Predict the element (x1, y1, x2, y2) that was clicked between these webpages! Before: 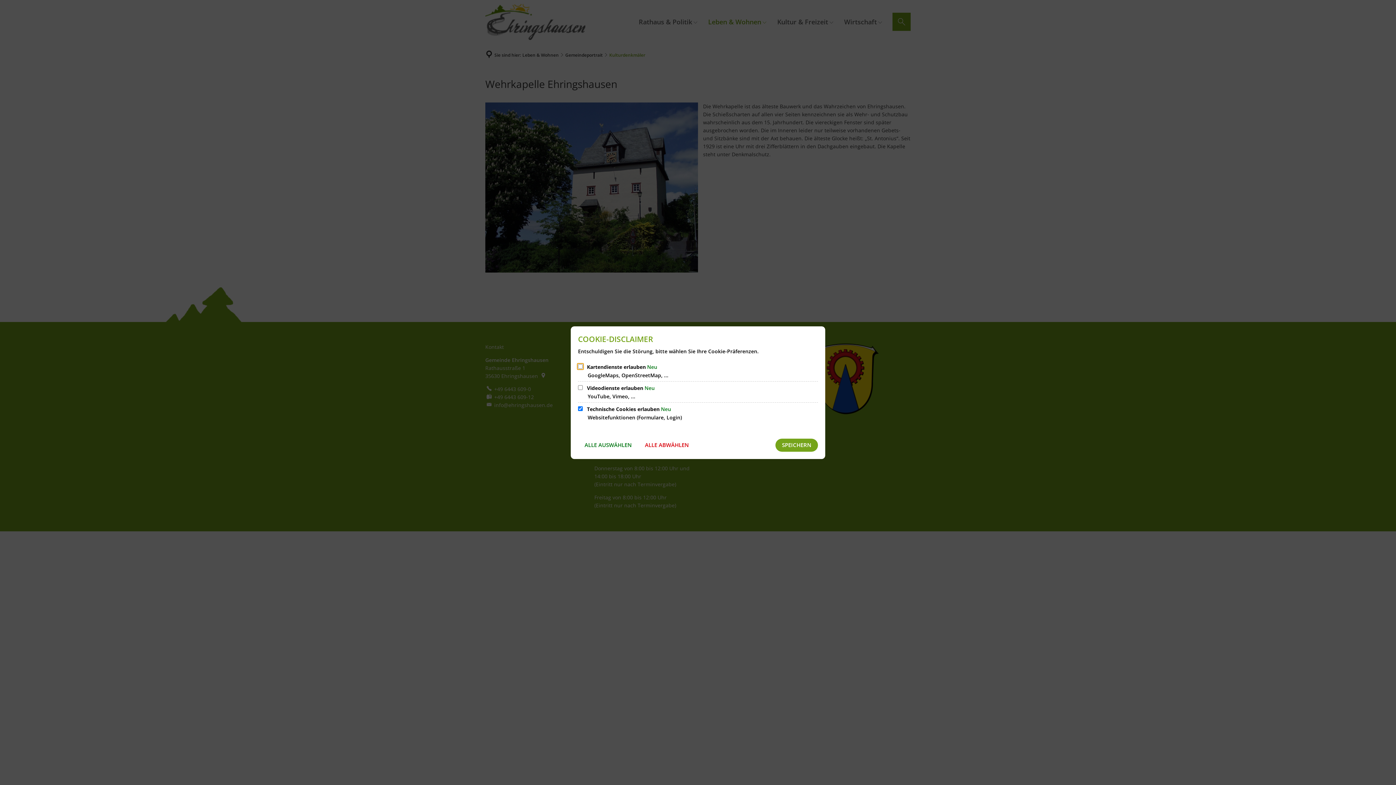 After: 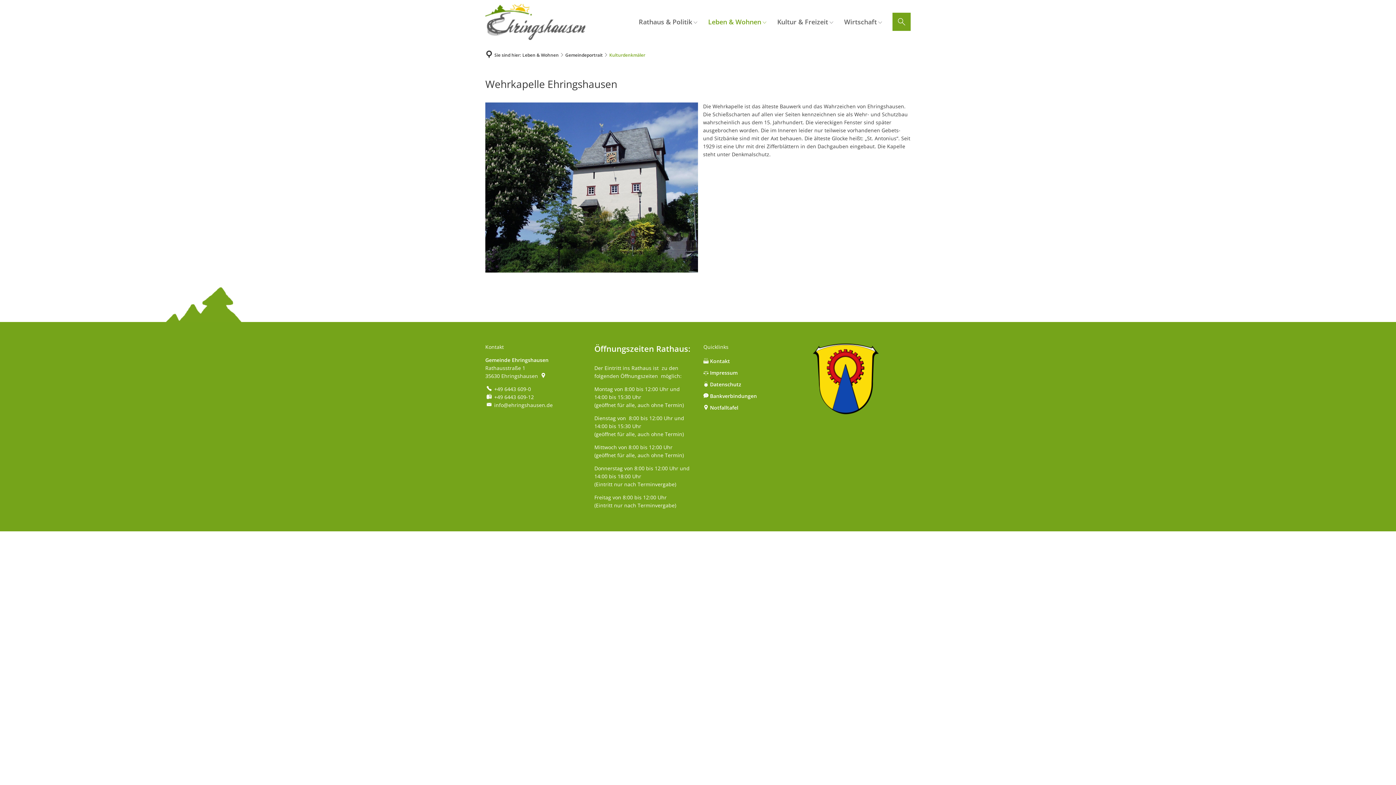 Action: label: SPEICHERN bbox: (775, 438, 818, 451)